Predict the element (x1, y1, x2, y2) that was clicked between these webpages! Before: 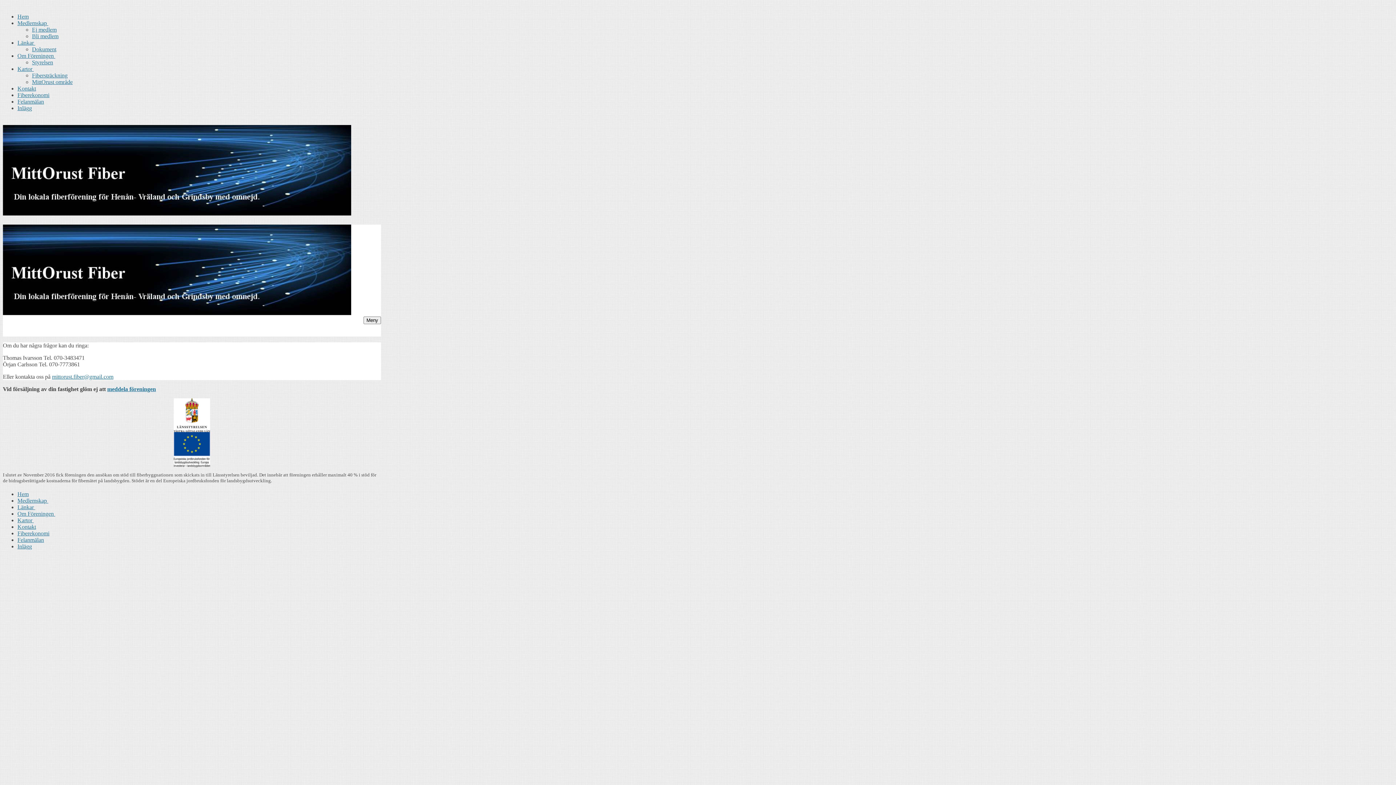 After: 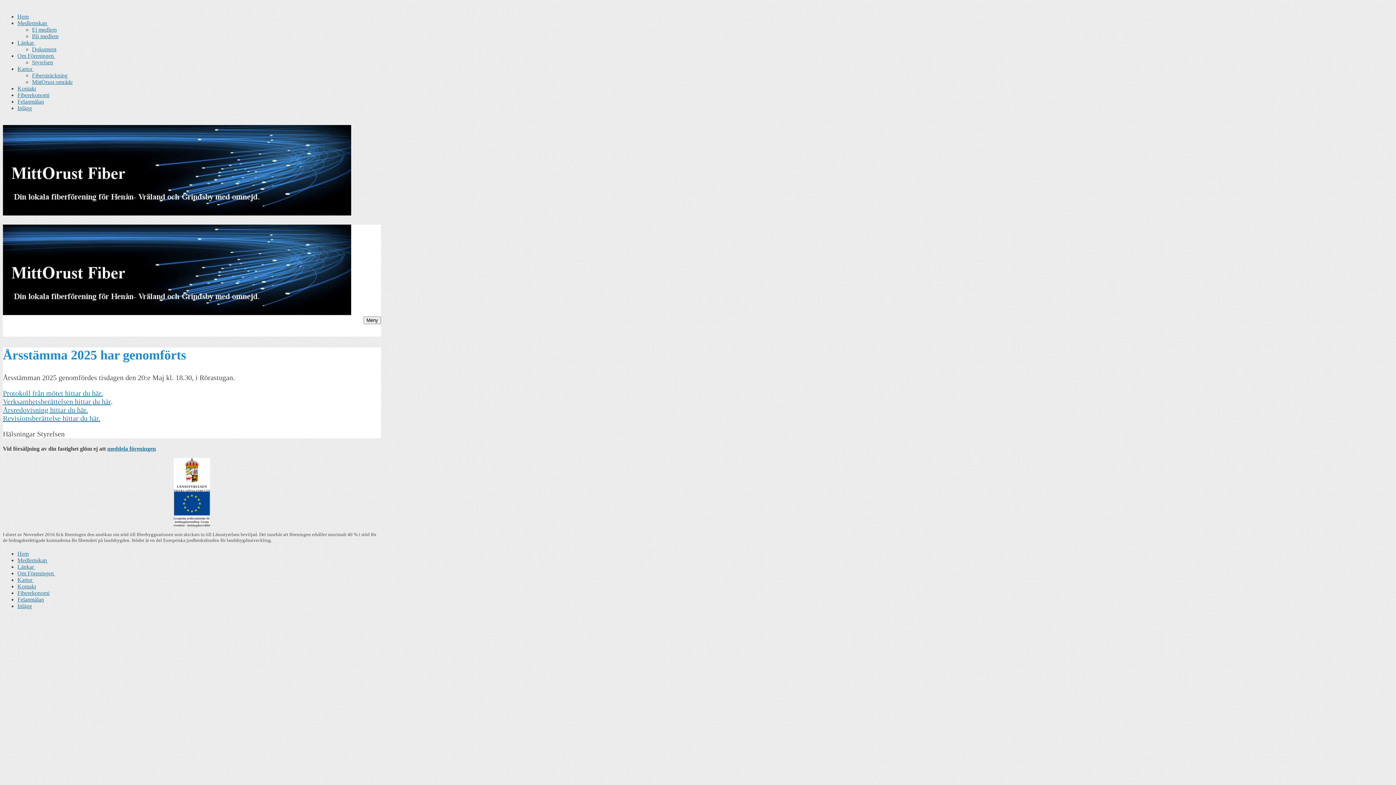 Action: bbox: (2, 310, 351, 316)